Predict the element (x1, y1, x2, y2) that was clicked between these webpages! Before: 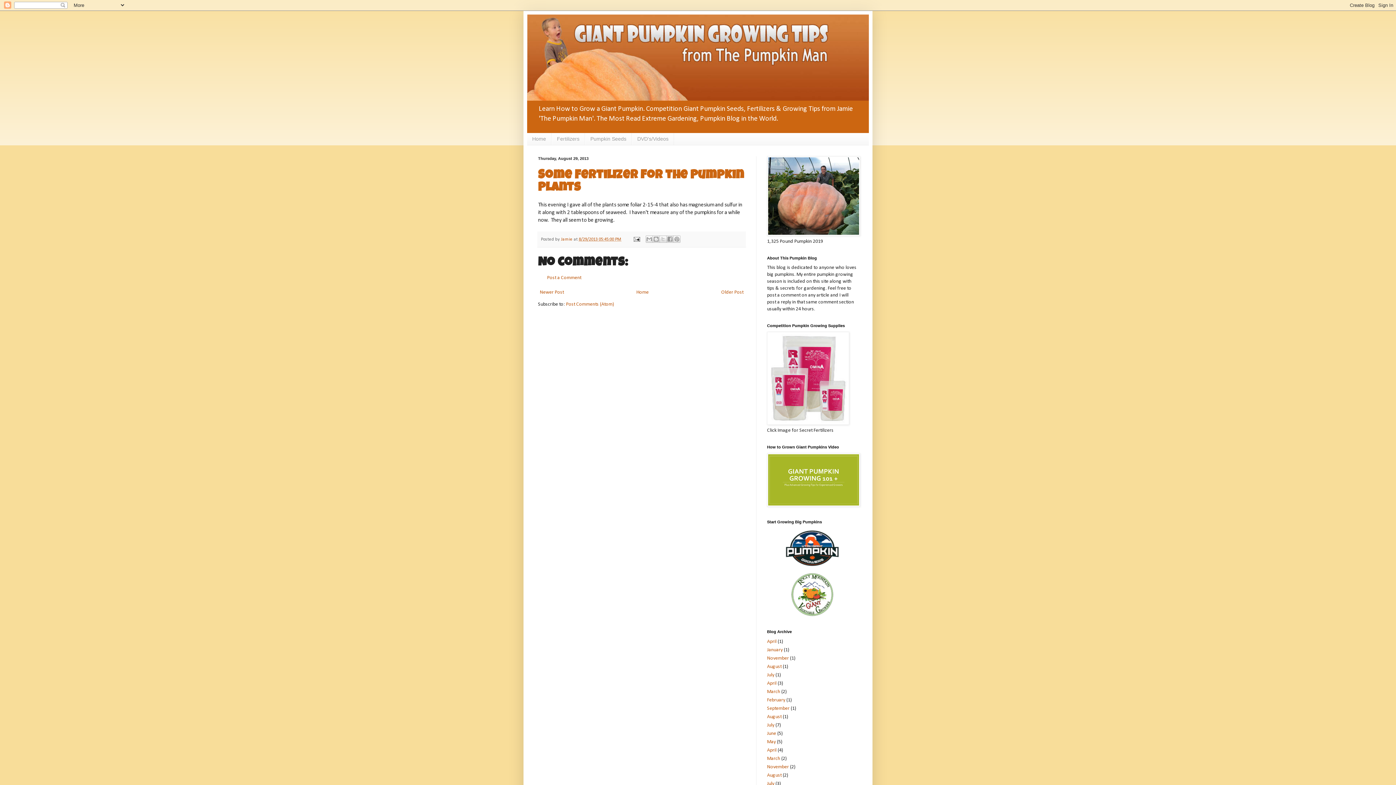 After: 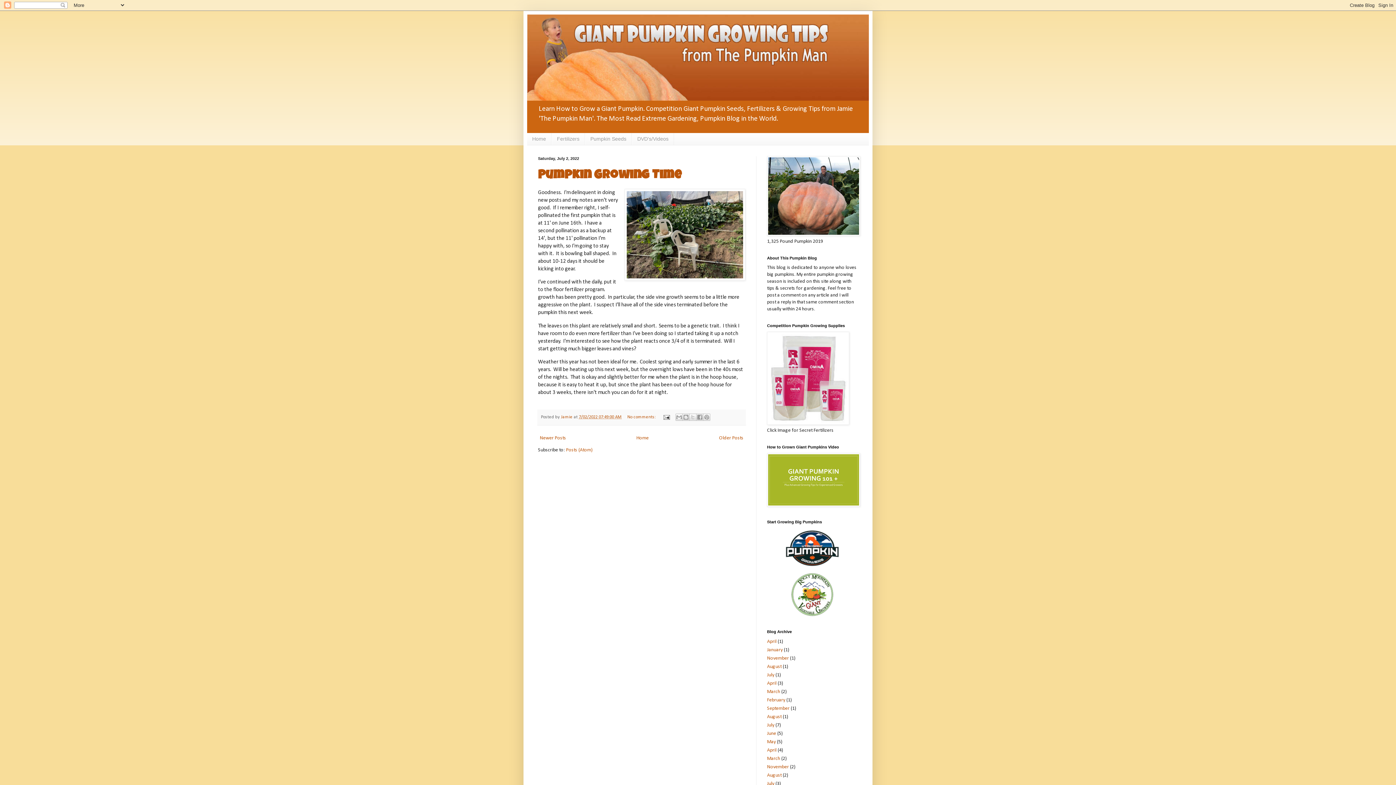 Action: bbox: (767, 672, 774, 678) label: July